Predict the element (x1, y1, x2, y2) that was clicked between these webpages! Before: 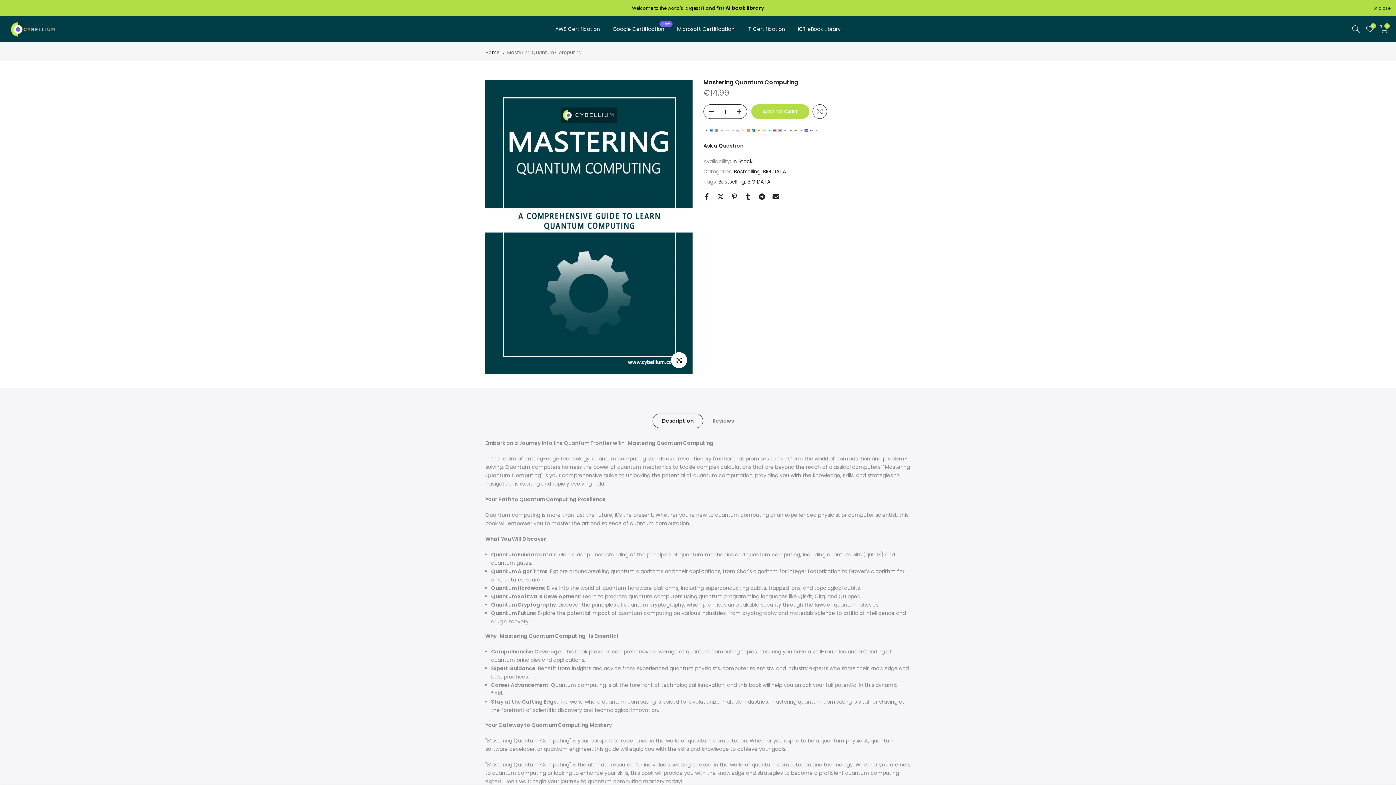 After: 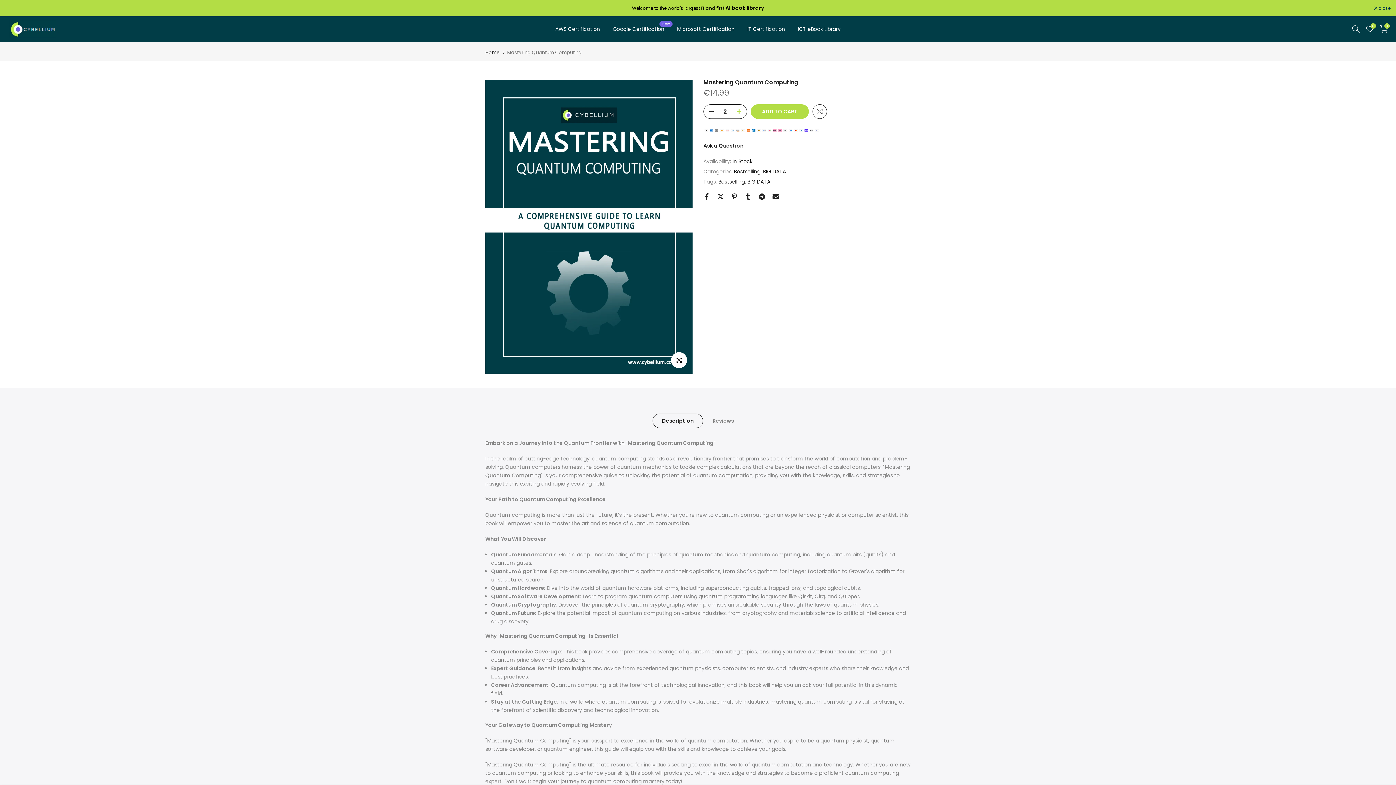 Action: bbox: (736, 104, 746, 119)